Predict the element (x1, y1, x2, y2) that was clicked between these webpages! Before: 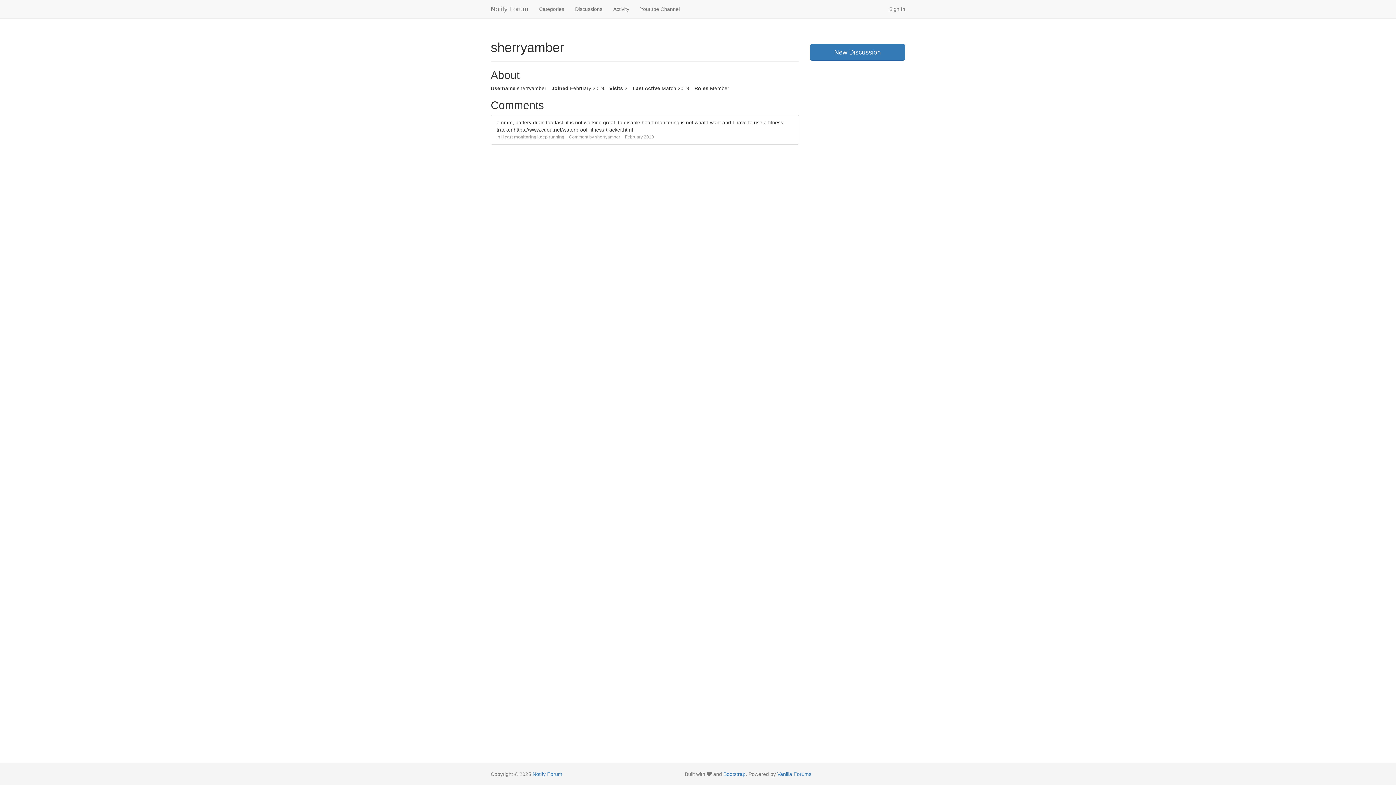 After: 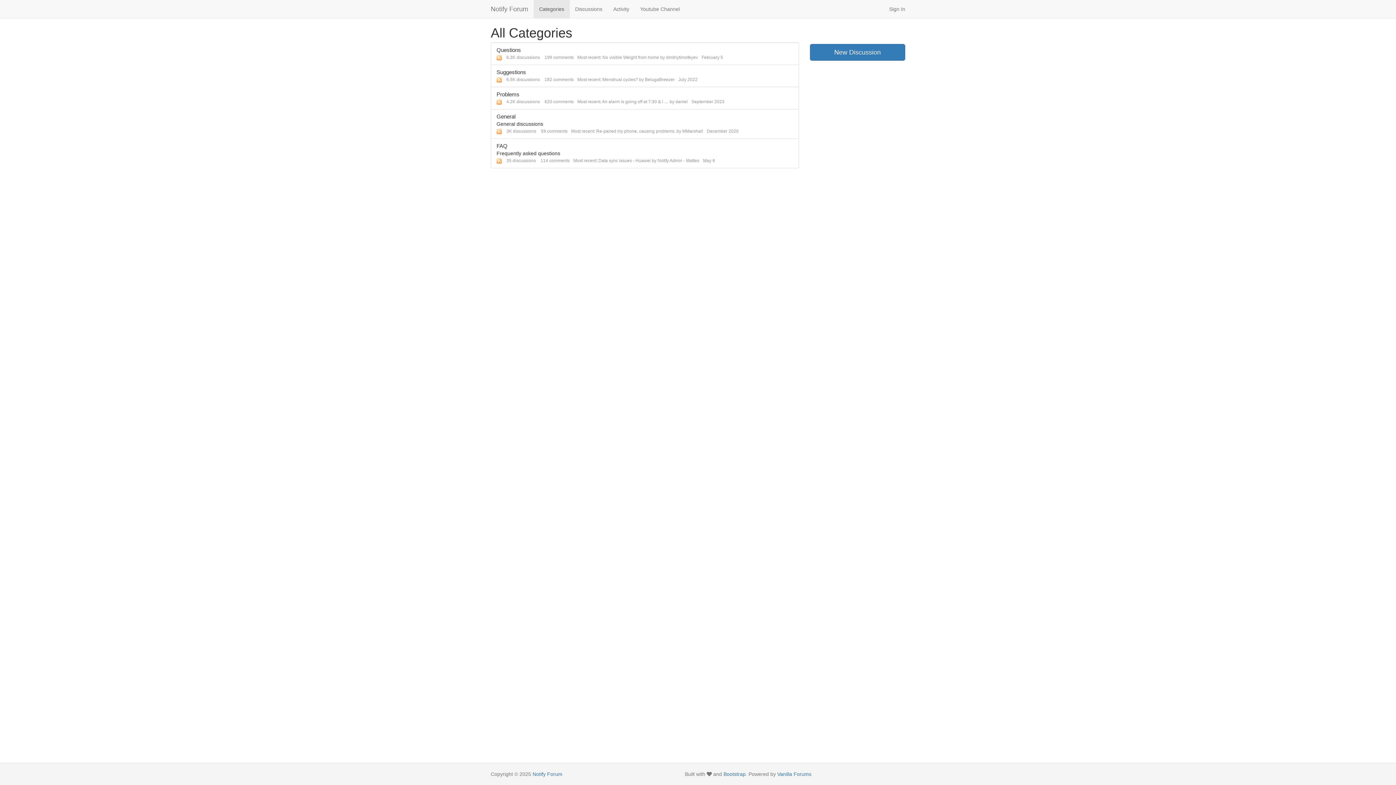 Action: bbox: (533, 0, 569, 18) label: Categories